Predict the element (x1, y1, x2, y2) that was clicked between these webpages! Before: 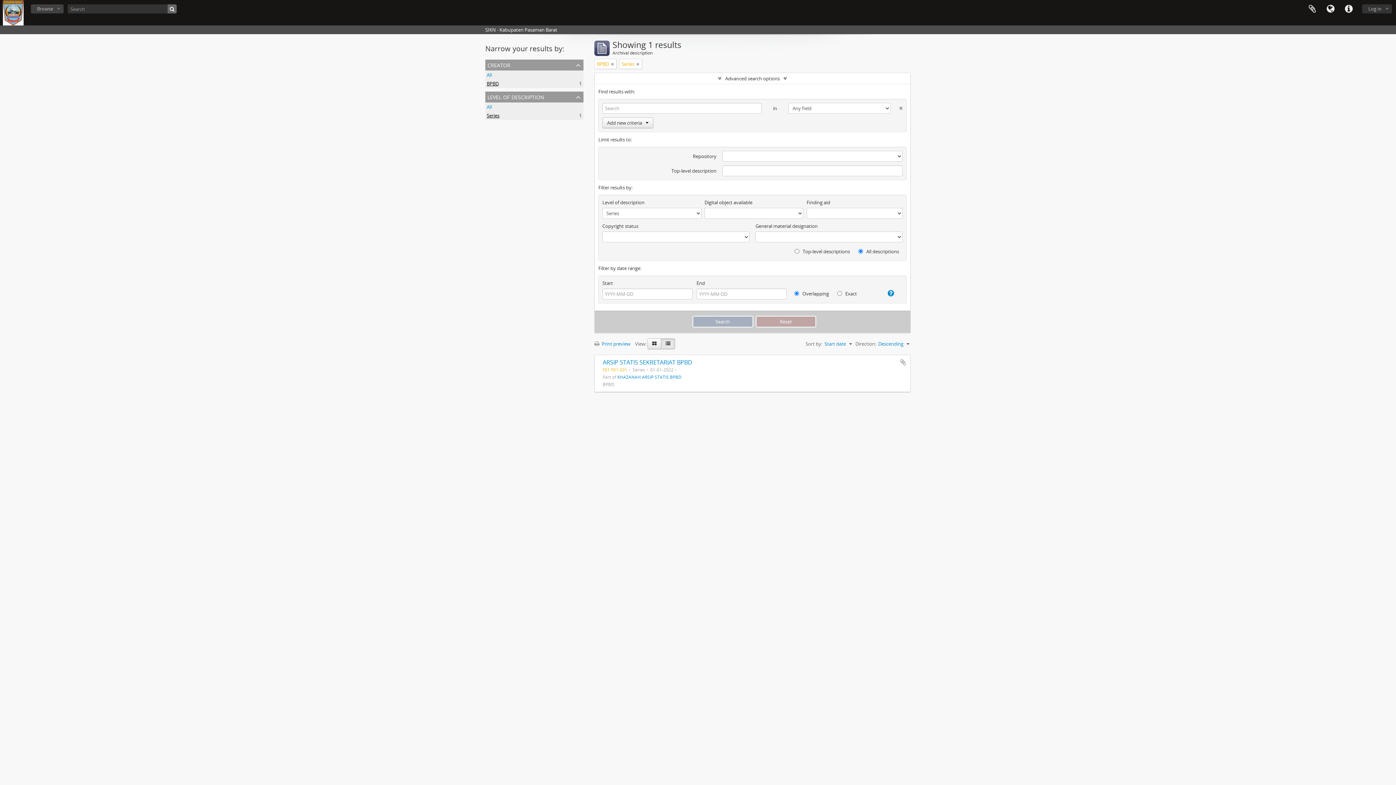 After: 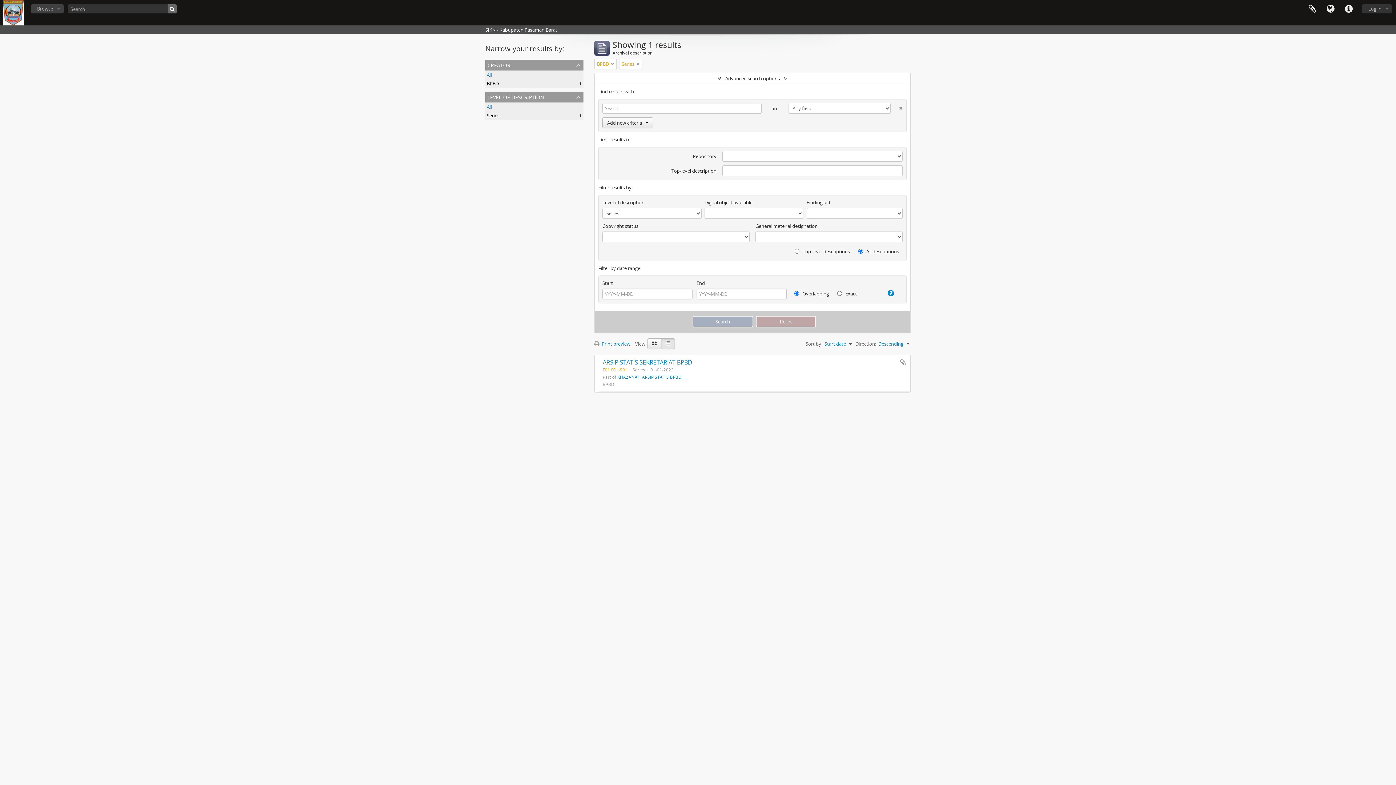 Action: bbox: (486, 112, 499, 118) label: Series
, 1 results